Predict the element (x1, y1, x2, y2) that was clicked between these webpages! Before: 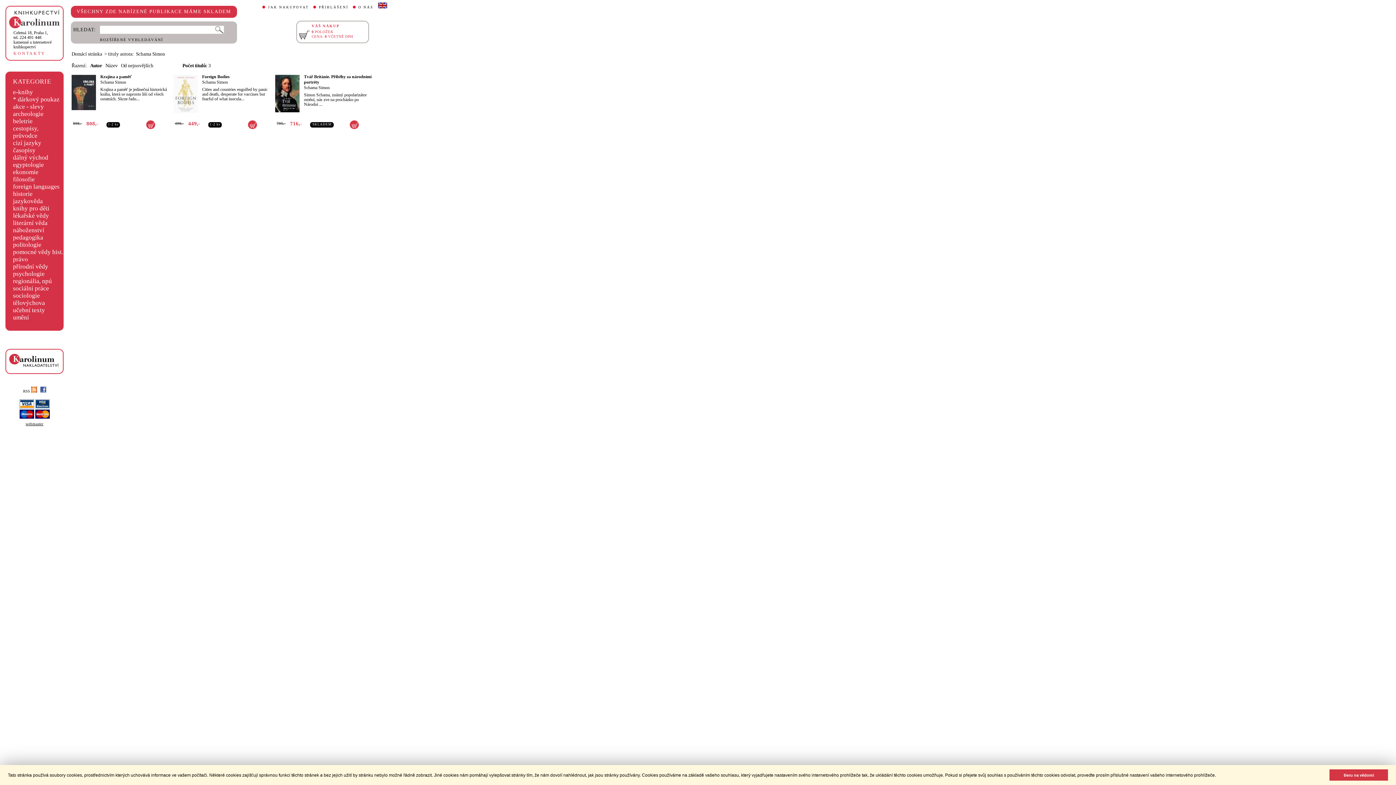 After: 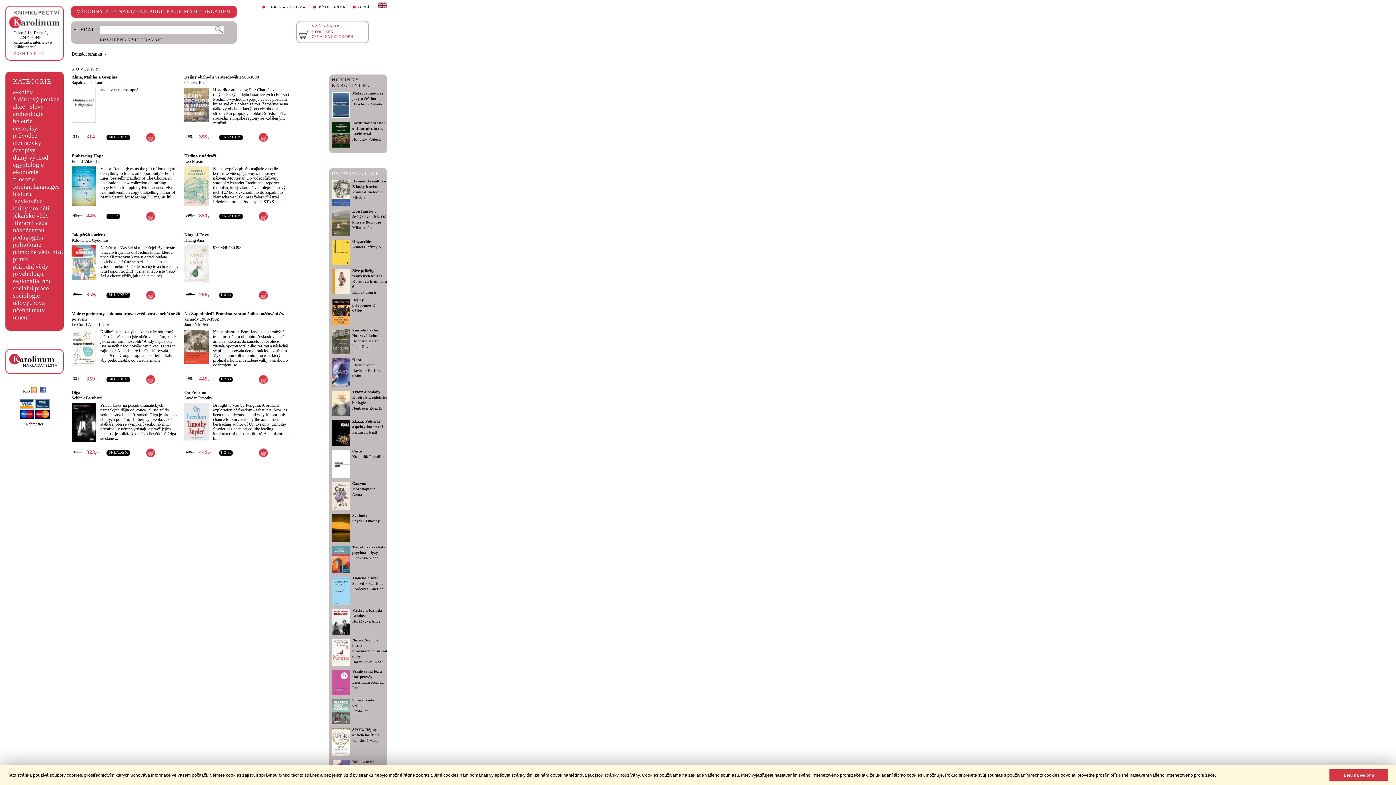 Action: bbox: (9, 24, 60, 29)